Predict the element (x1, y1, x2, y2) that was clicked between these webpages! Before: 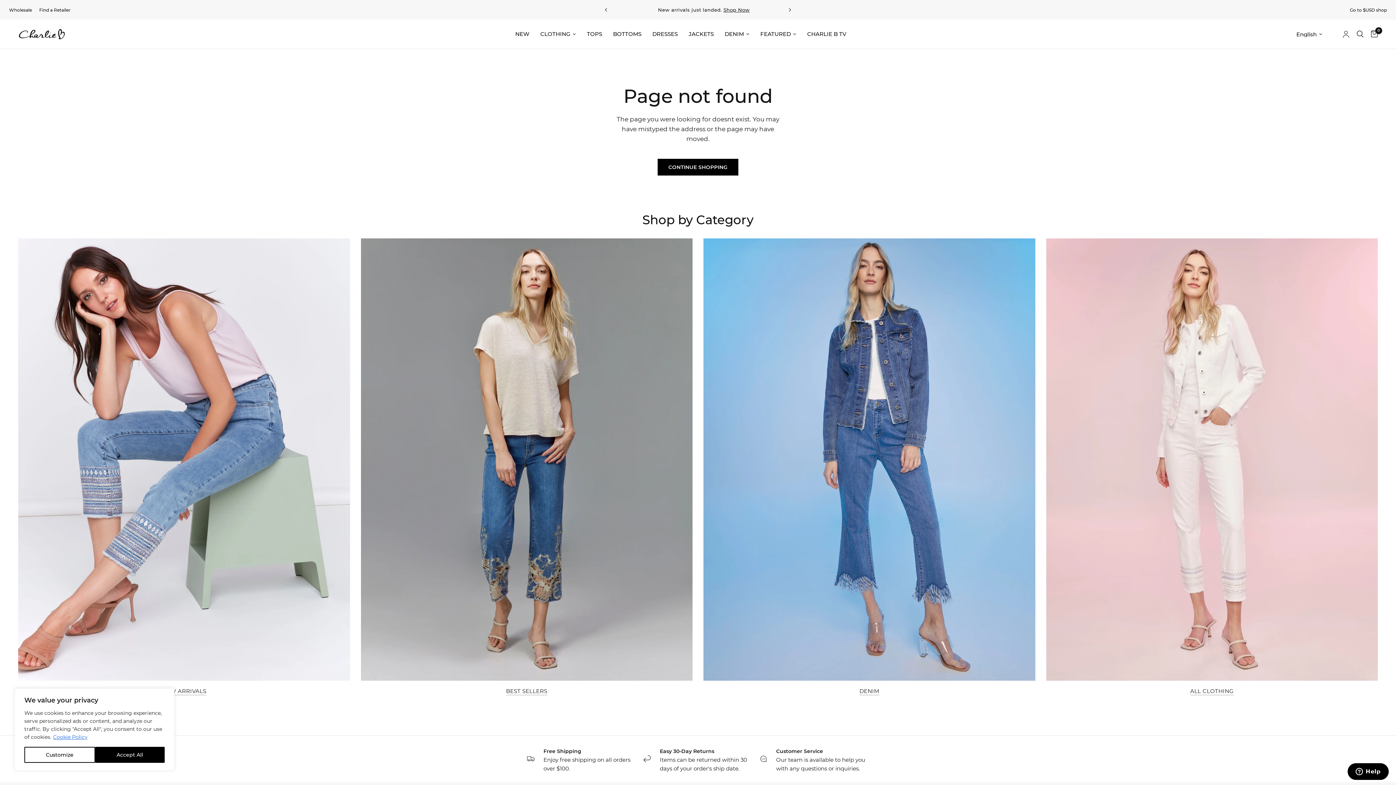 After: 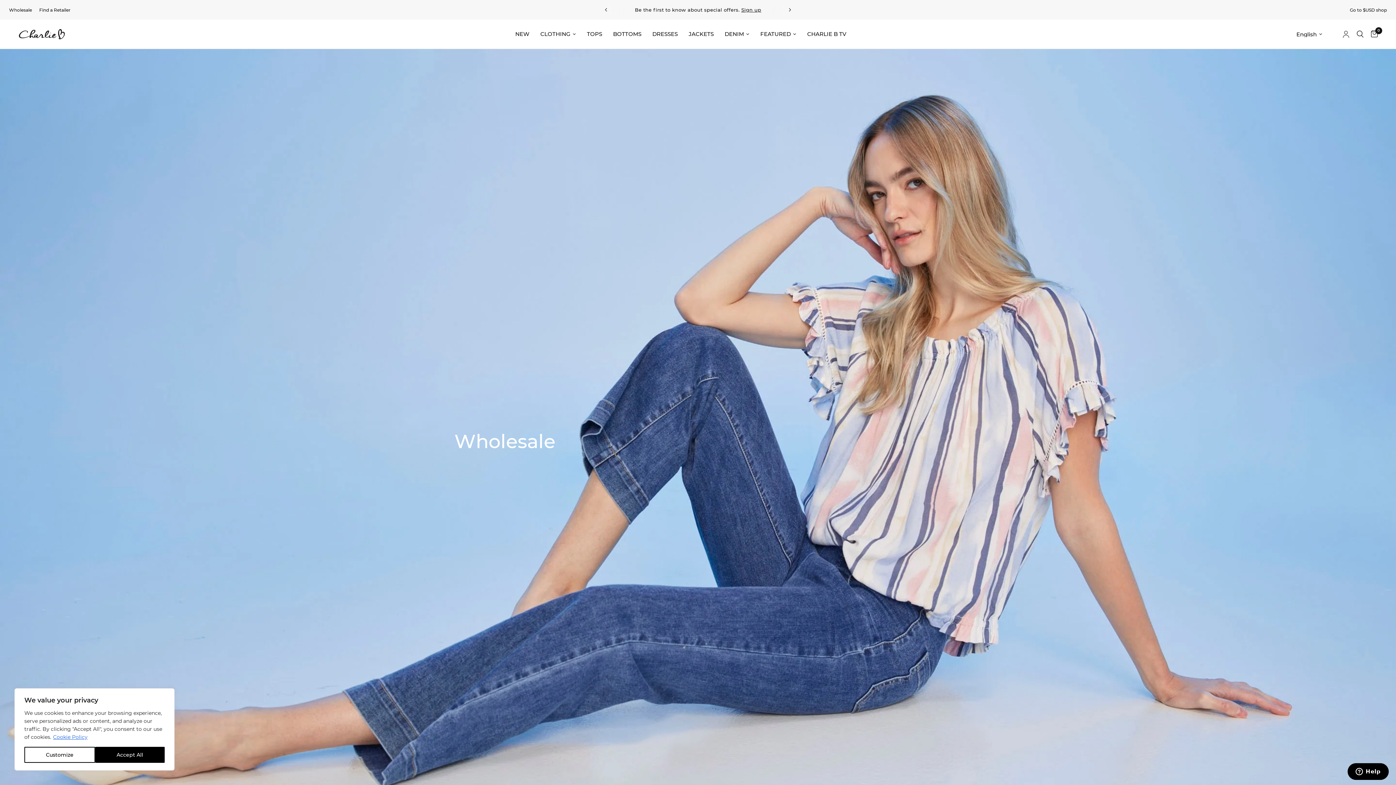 Action: label: Wholesale bbox: (9, 6, 32, 13)